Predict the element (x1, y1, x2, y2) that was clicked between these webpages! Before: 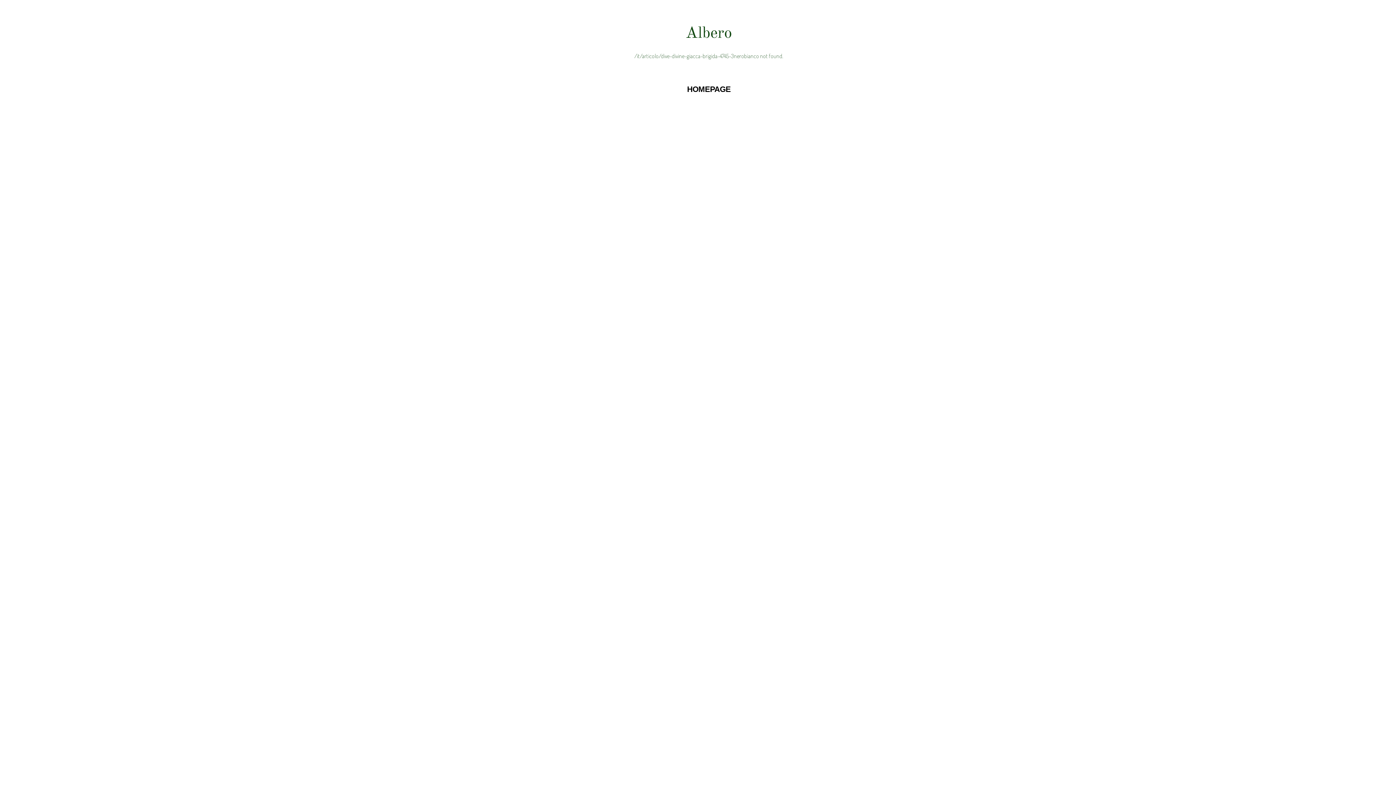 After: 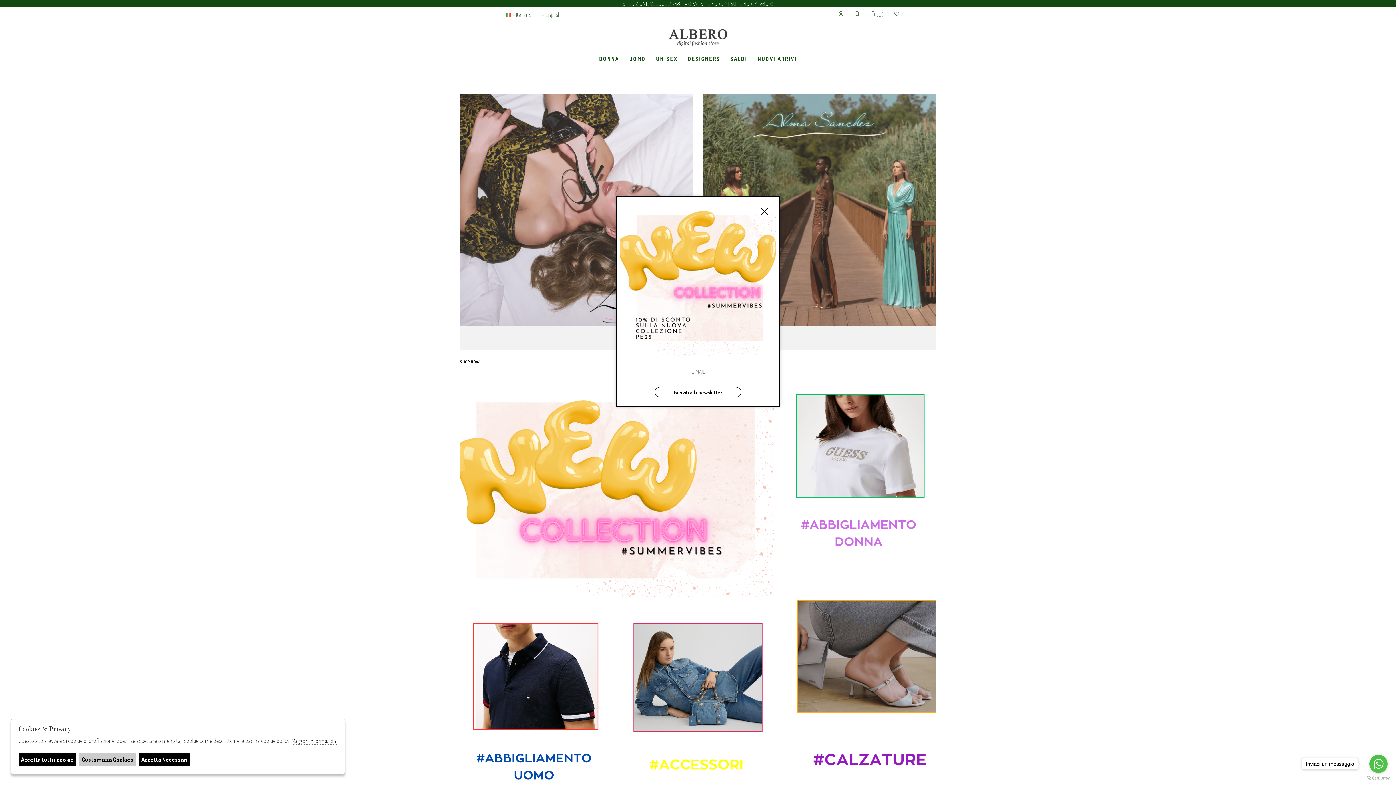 Action: label: HOMEPAGE bbox: (687, 85, 730, 93)